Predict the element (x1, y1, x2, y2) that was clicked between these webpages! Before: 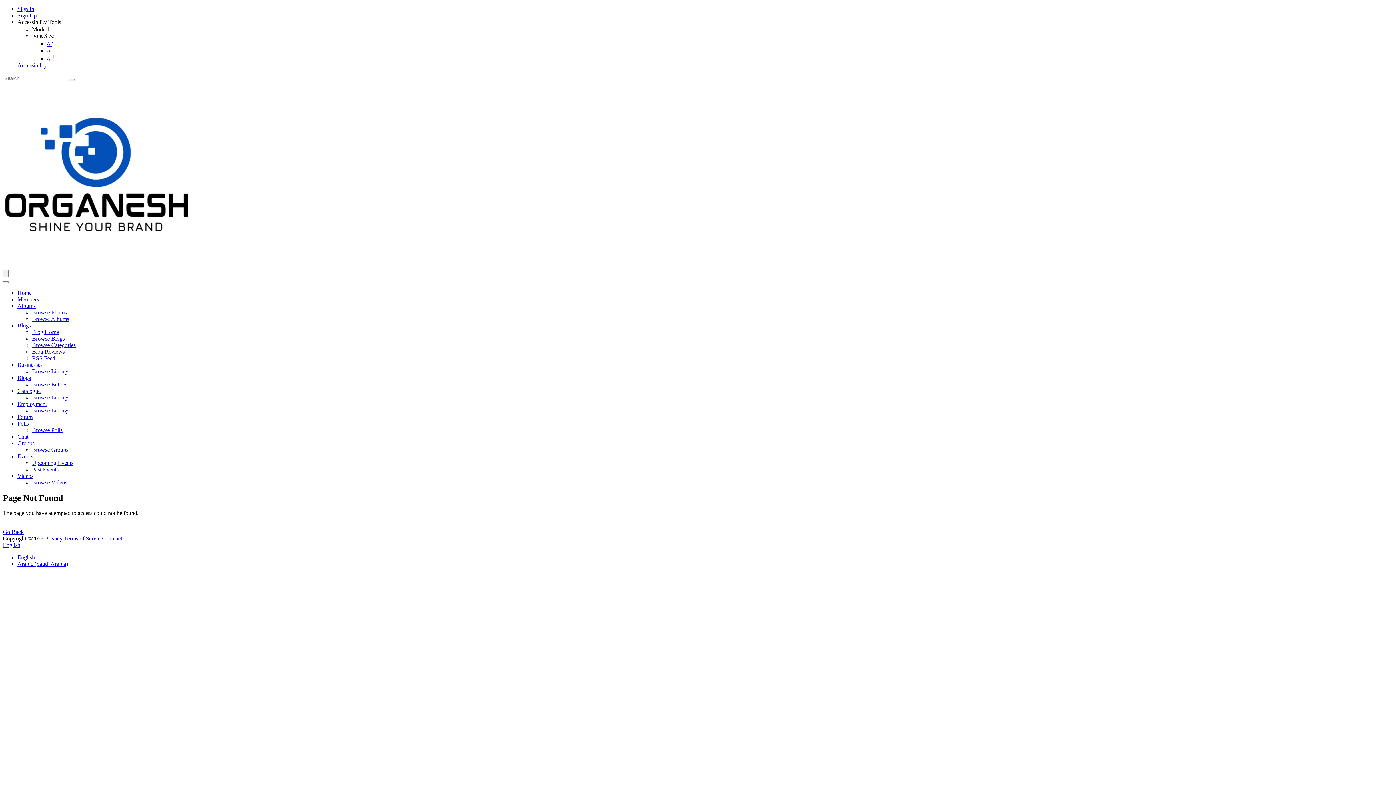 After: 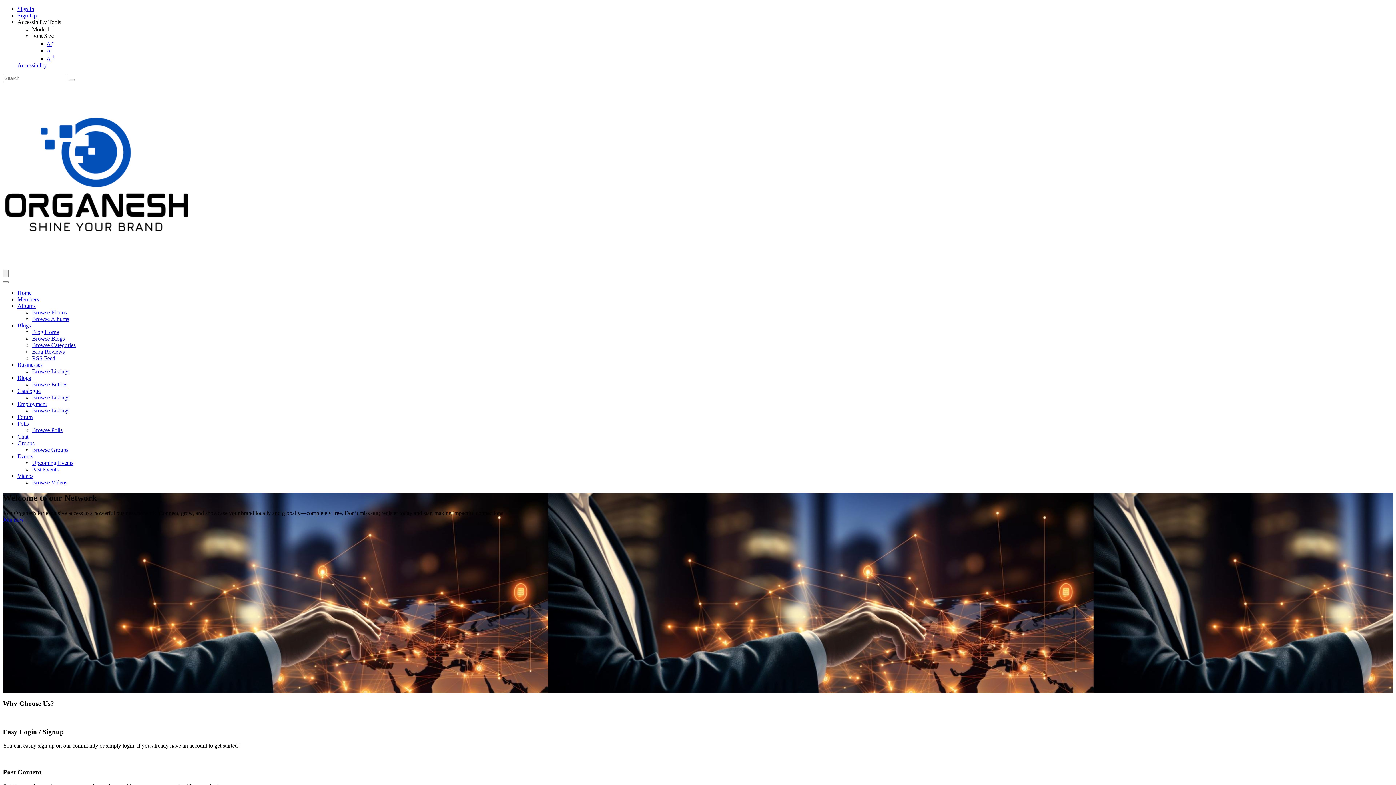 Action: bbox: (17, 289, 31, 295) label: Home